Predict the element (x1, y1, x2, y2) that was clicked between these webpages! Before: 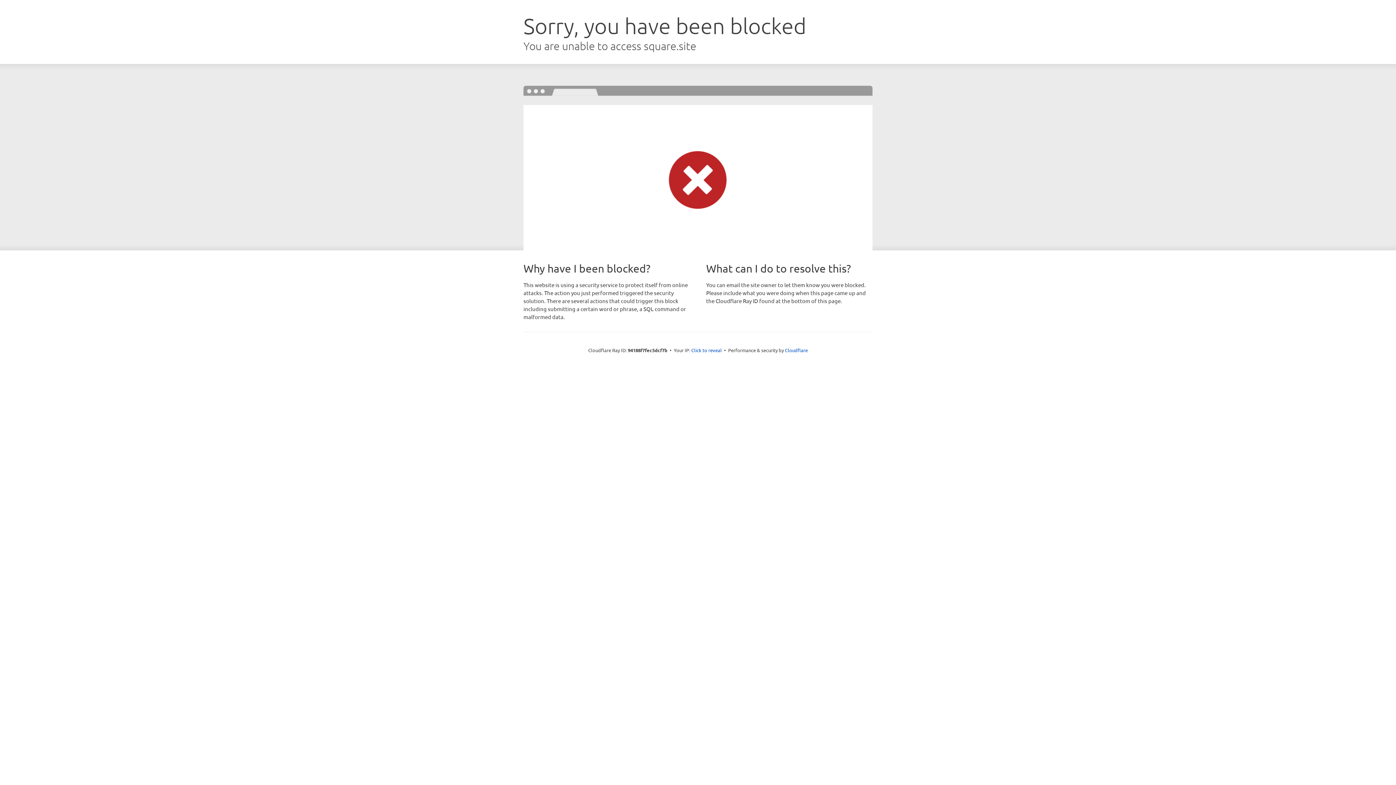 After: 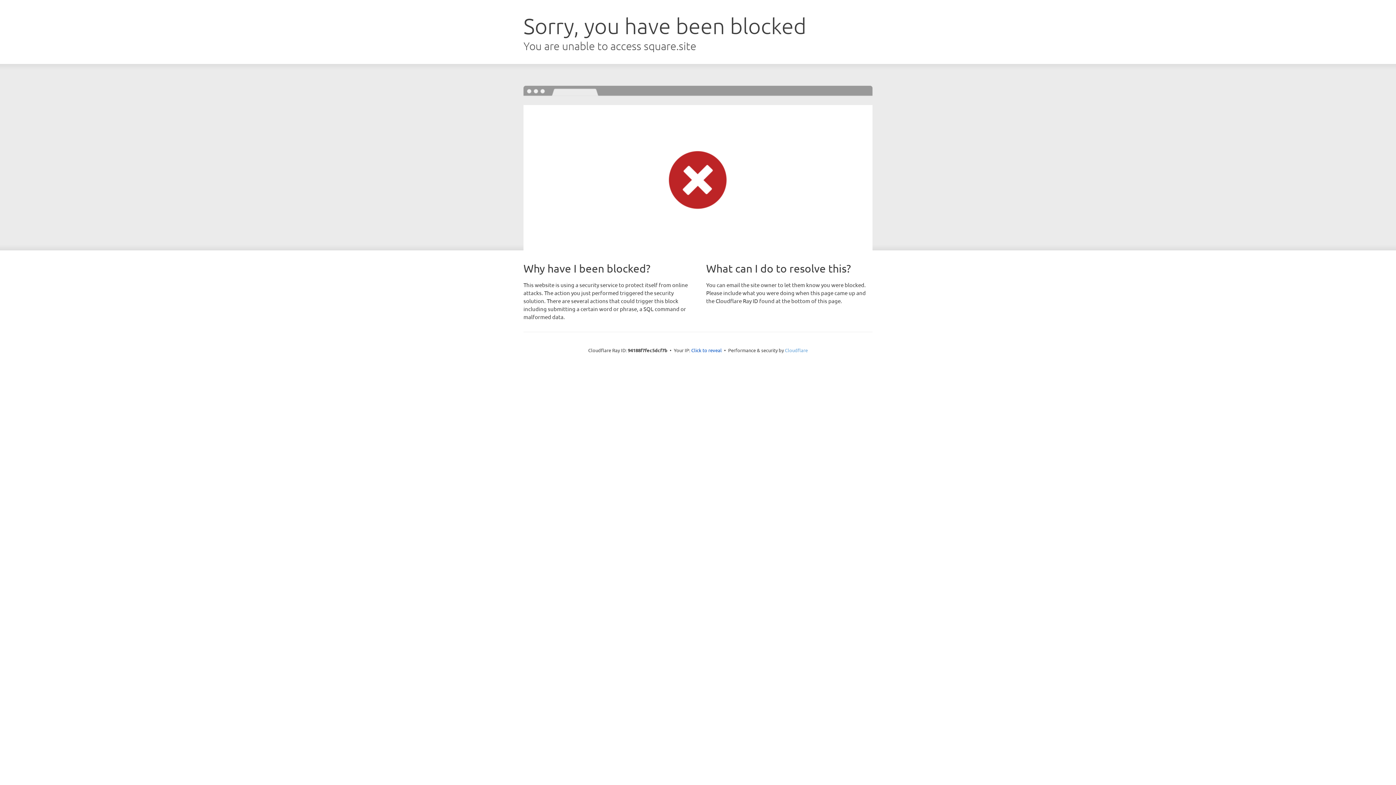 Action: bbox: (785, 347, 808, 353) label: Cloudflare